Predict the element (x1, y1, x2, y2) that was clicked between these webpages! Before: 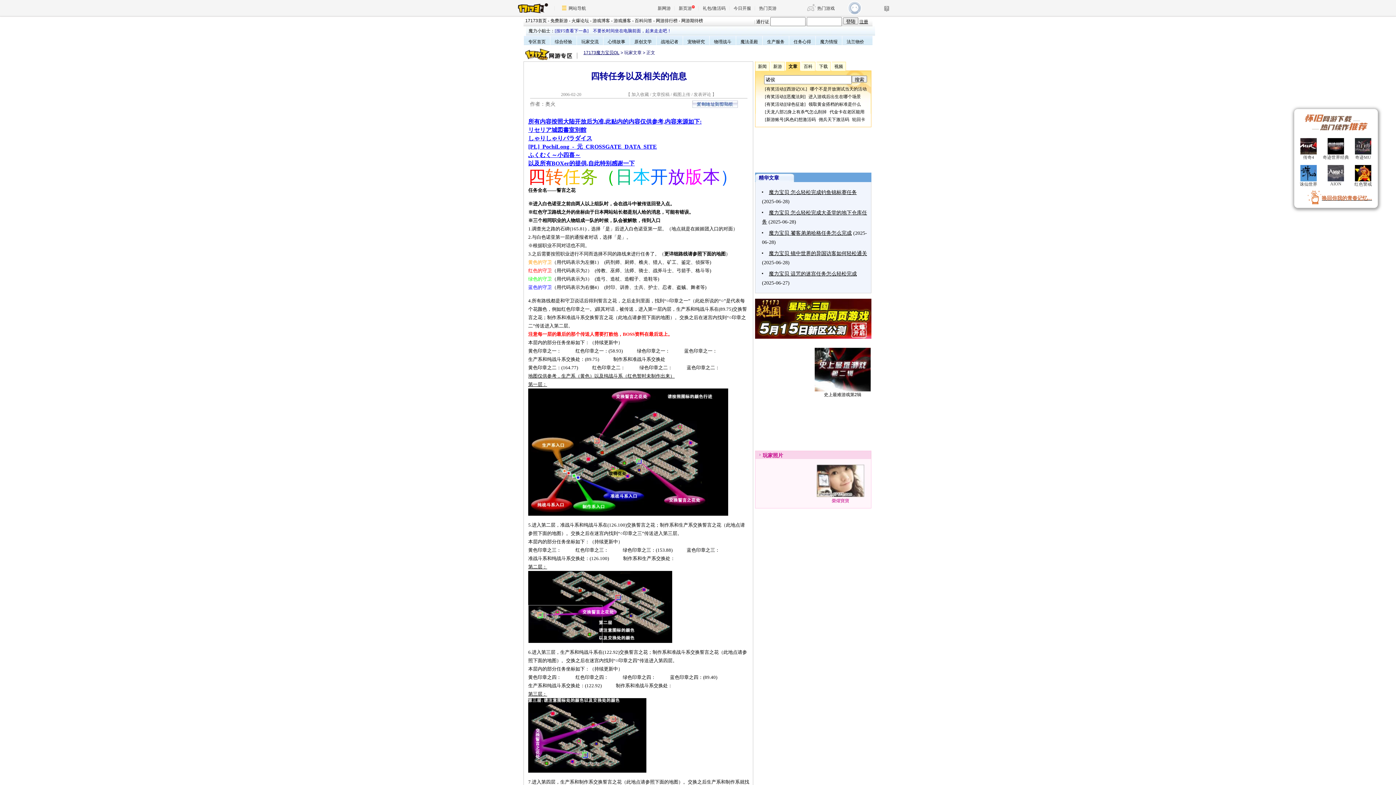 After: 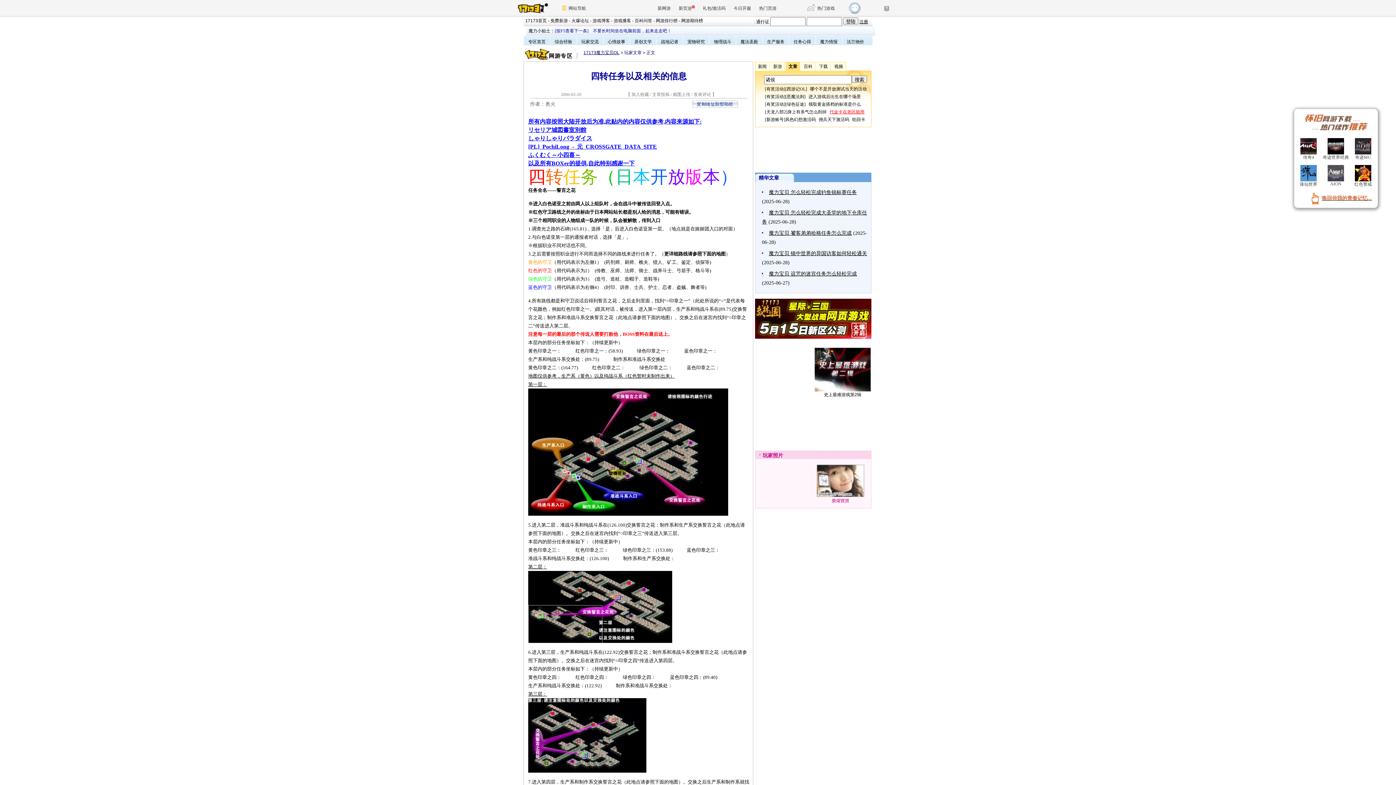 Action: label: 代金卡在老区能用 bbox: (829, 109, 864, 114)